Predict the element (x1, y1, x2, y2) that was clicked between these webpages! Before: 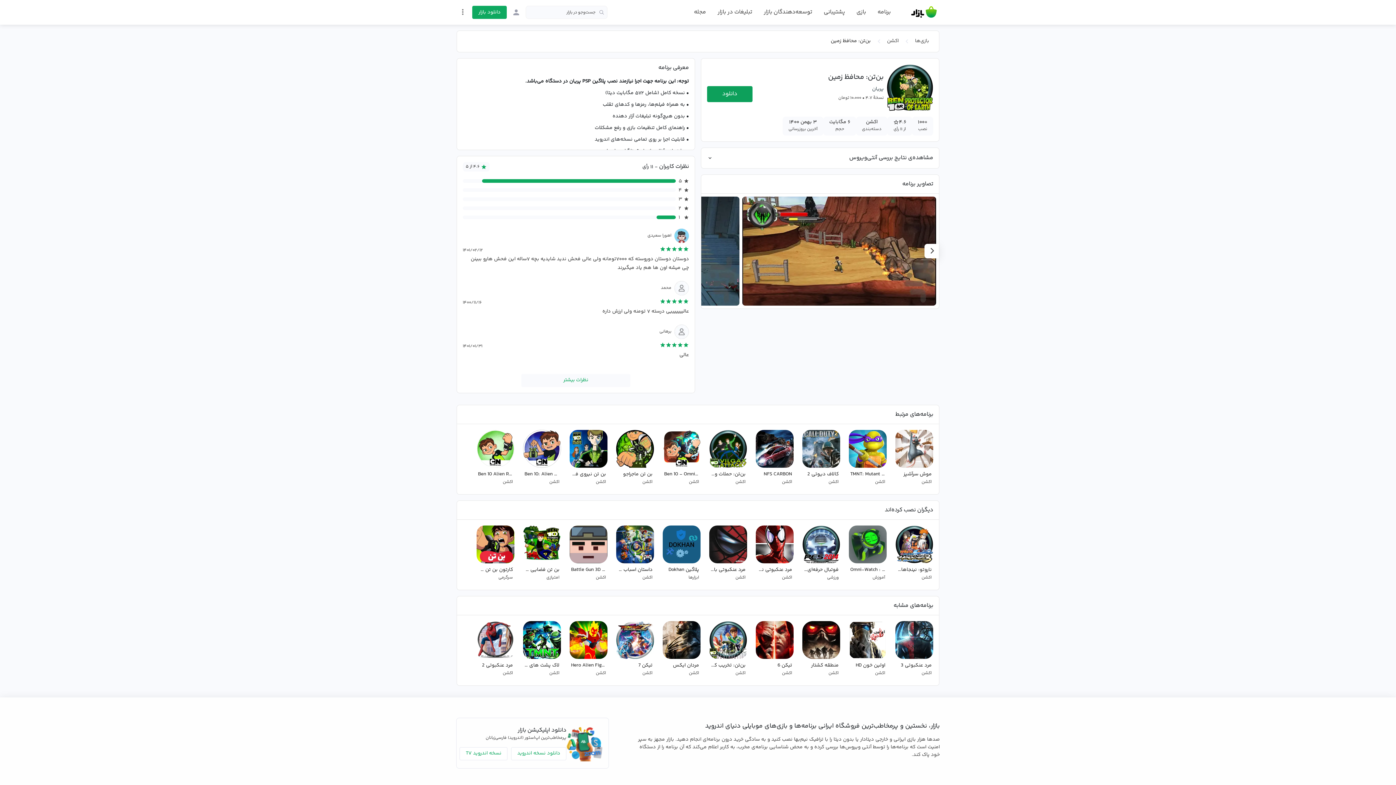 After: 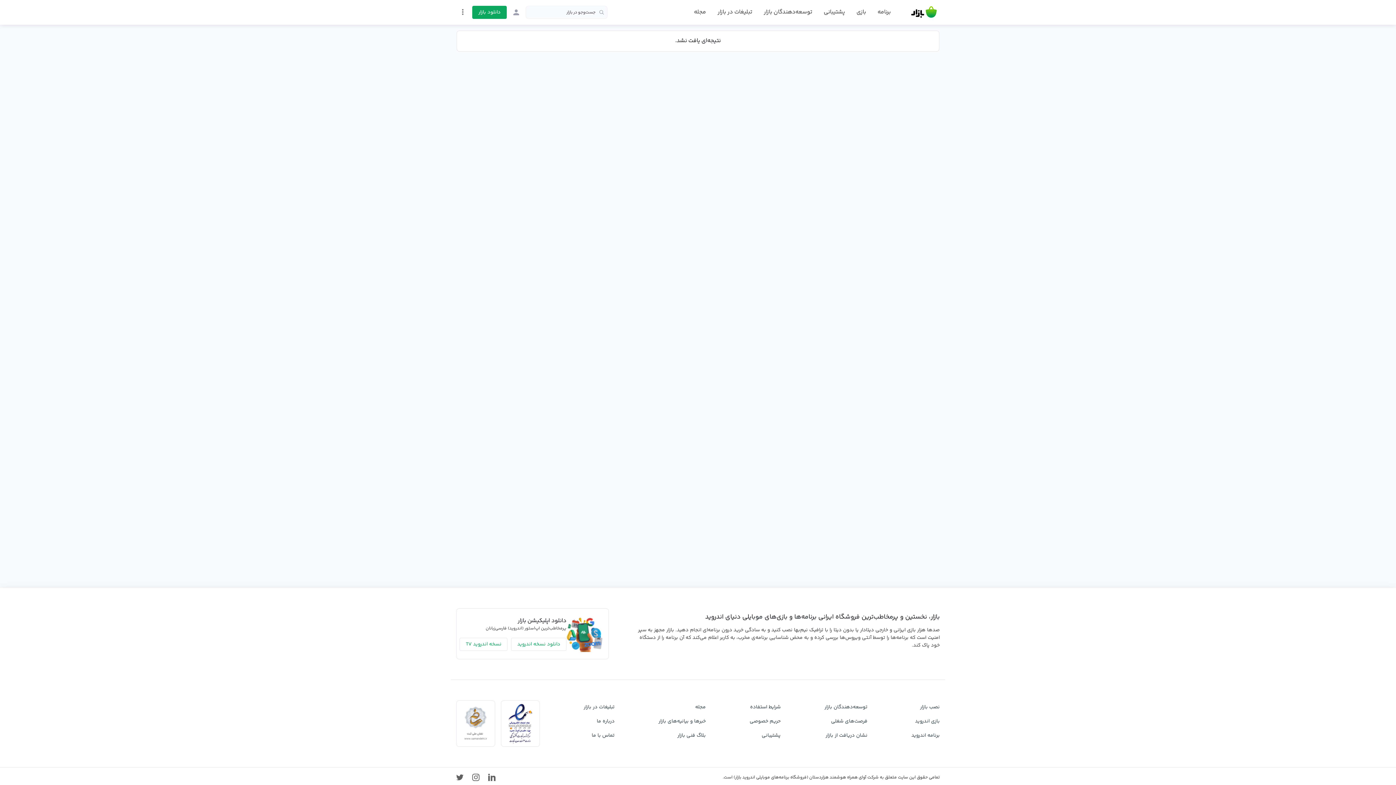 Action: label: اکشن bbox: (883, 36, 902, 46)